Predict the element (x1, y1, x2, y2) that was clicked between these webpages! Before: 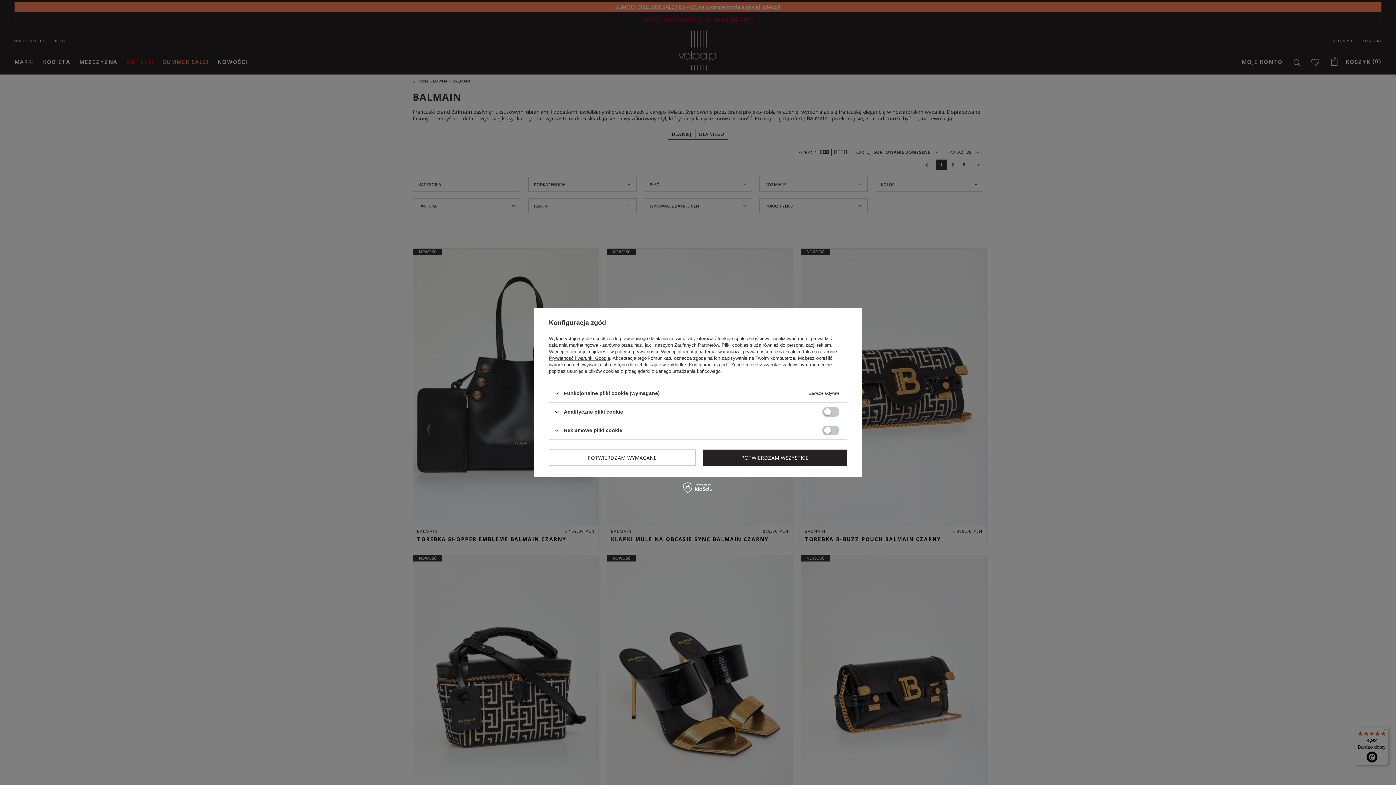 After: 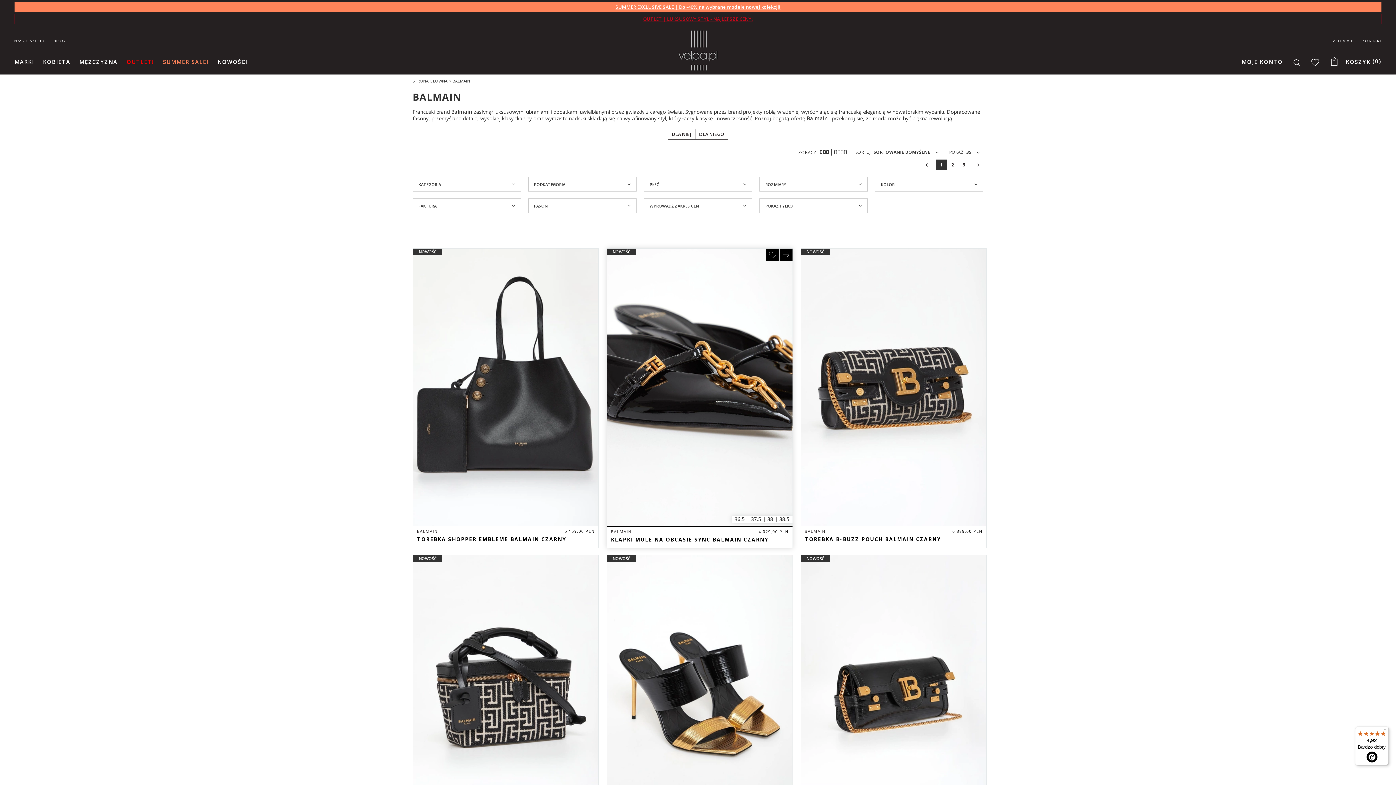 Action: label: POTWIERDZAM WSZYSTKIE bbox: (702, 449, 847, 466)